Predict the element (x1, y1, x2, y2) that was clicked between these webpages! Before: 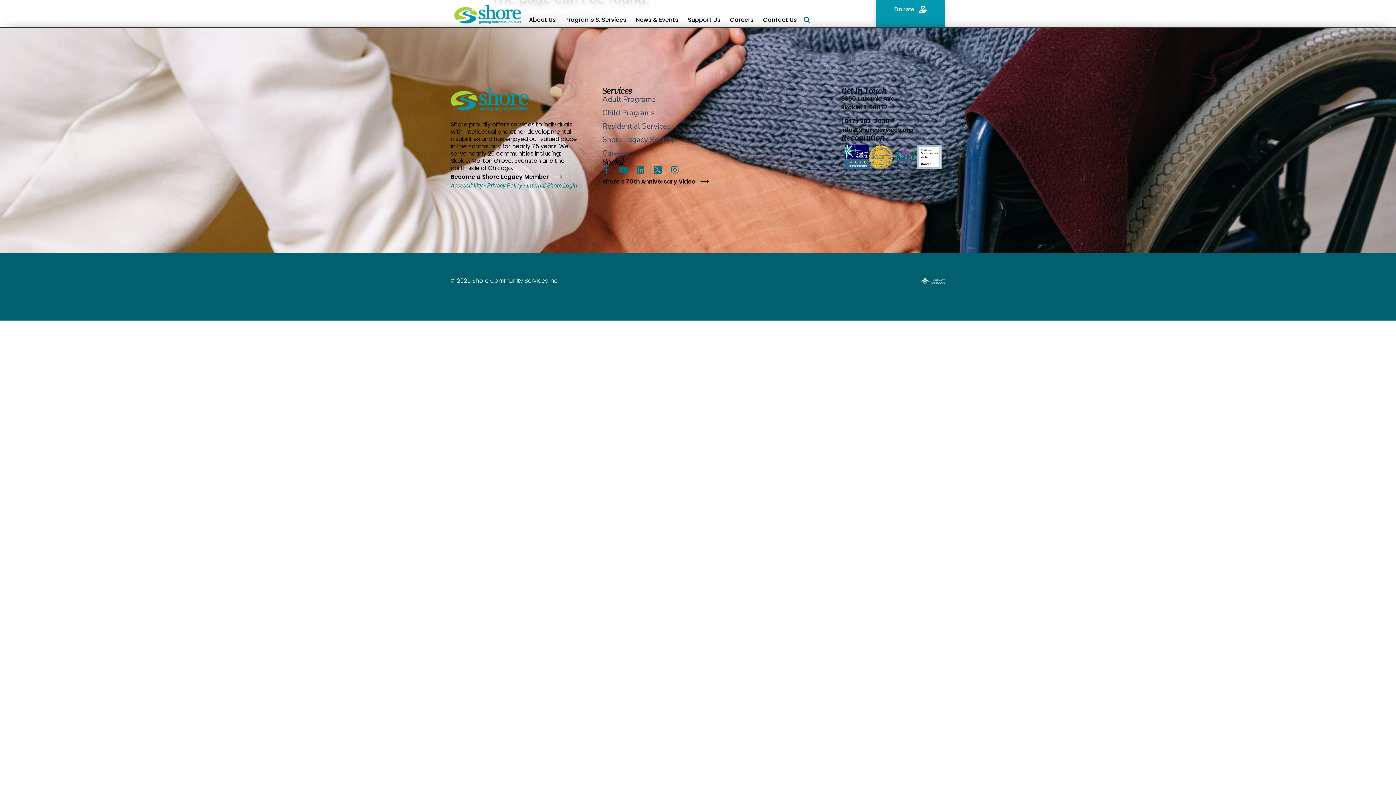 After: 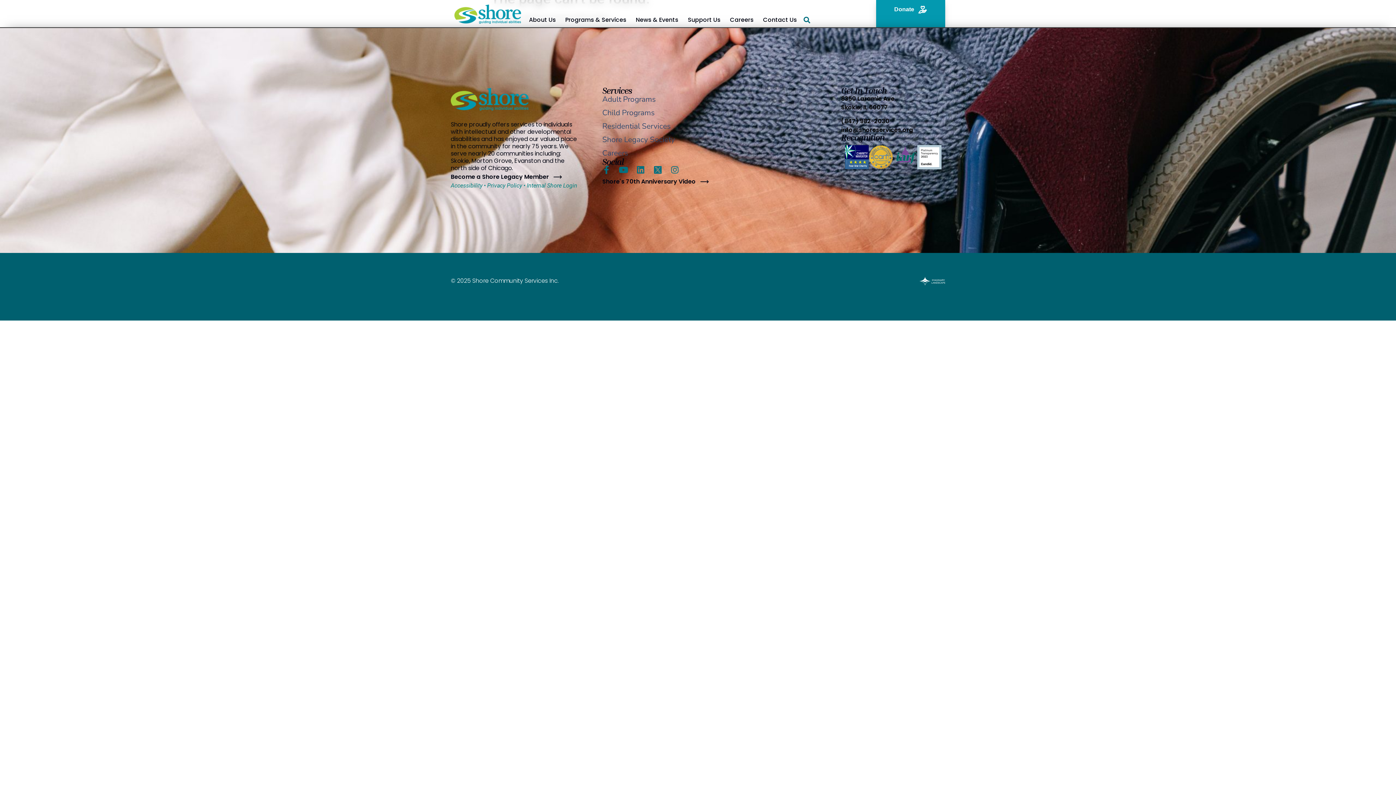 Action: bbox: (893, 145, 917, 164)